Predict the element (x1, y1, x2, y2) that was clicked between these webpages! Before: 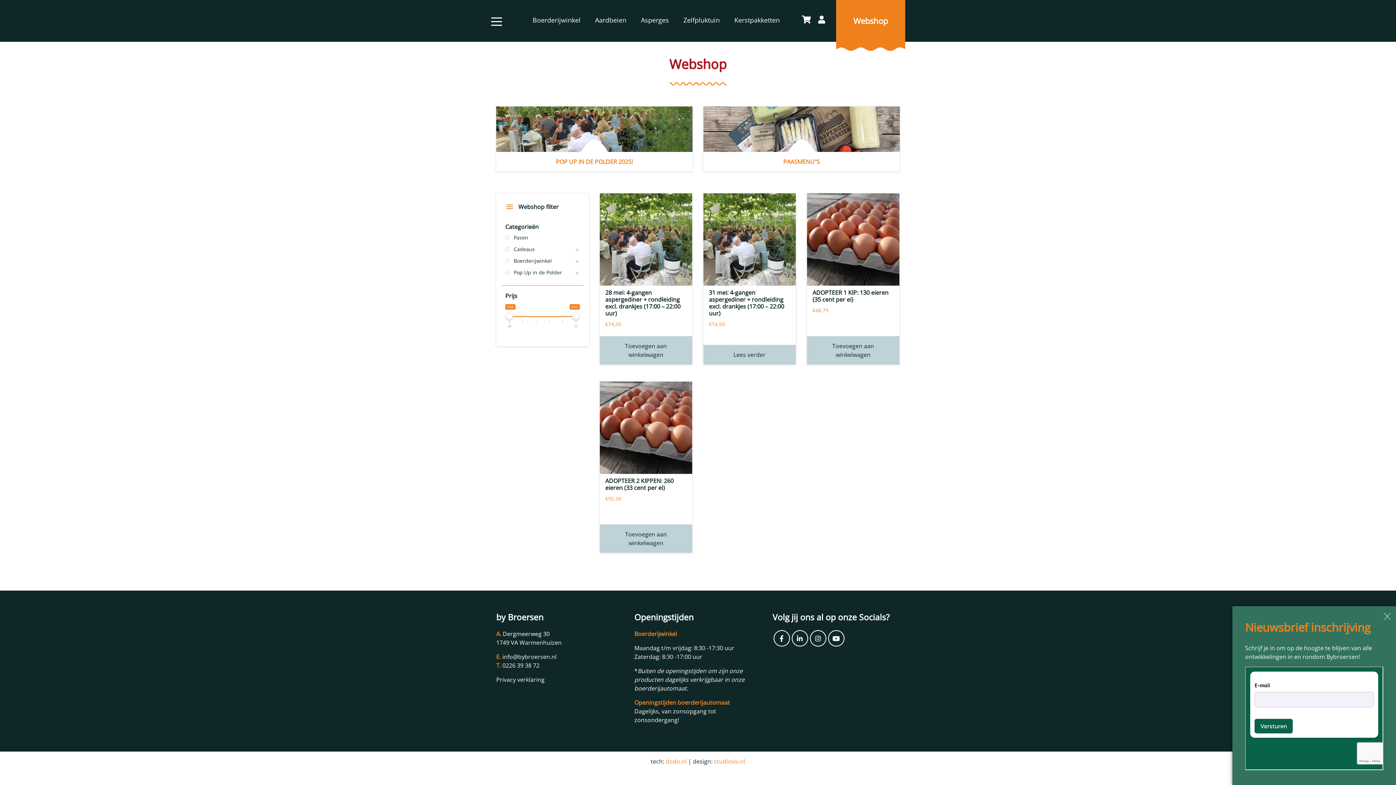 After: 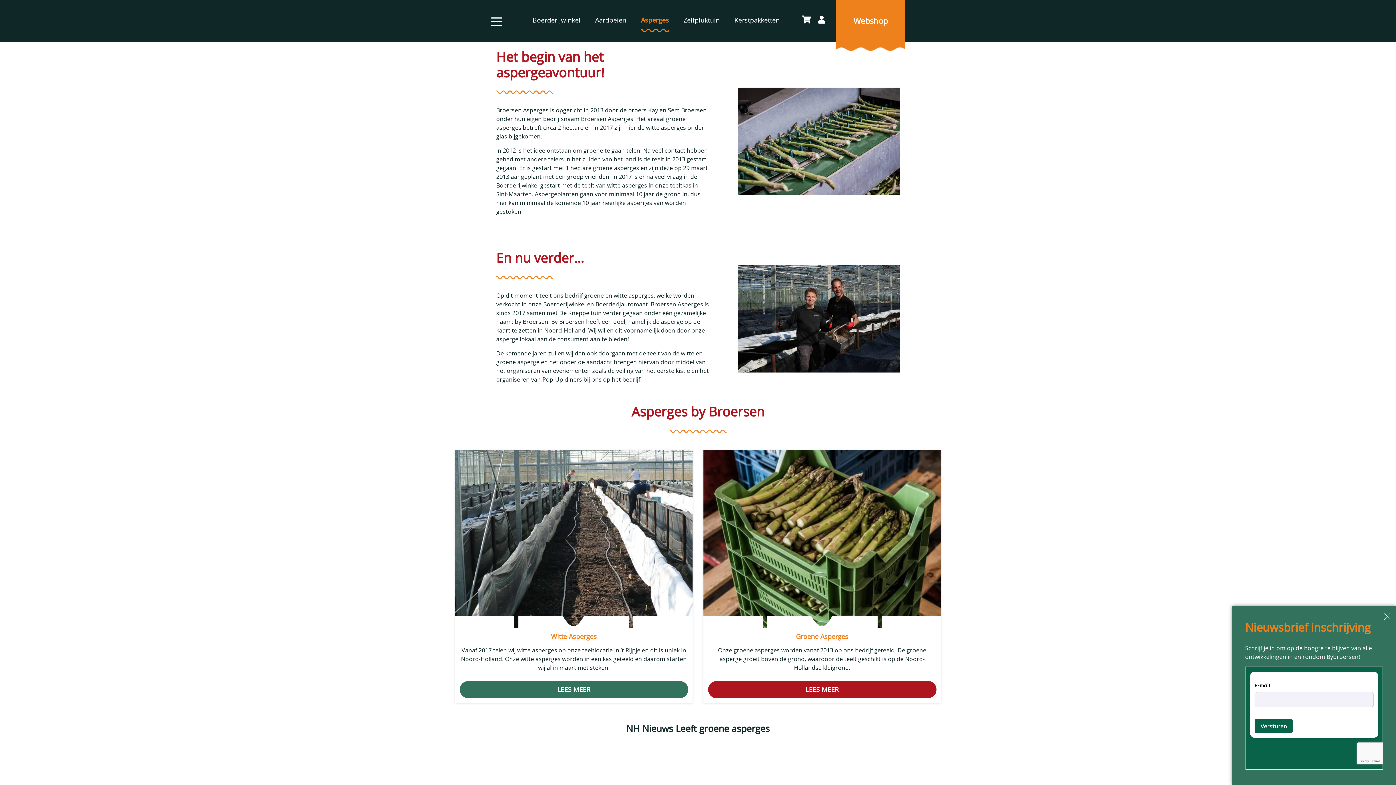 Action: label: Asperges bbox: (641, 8, 669, 33)